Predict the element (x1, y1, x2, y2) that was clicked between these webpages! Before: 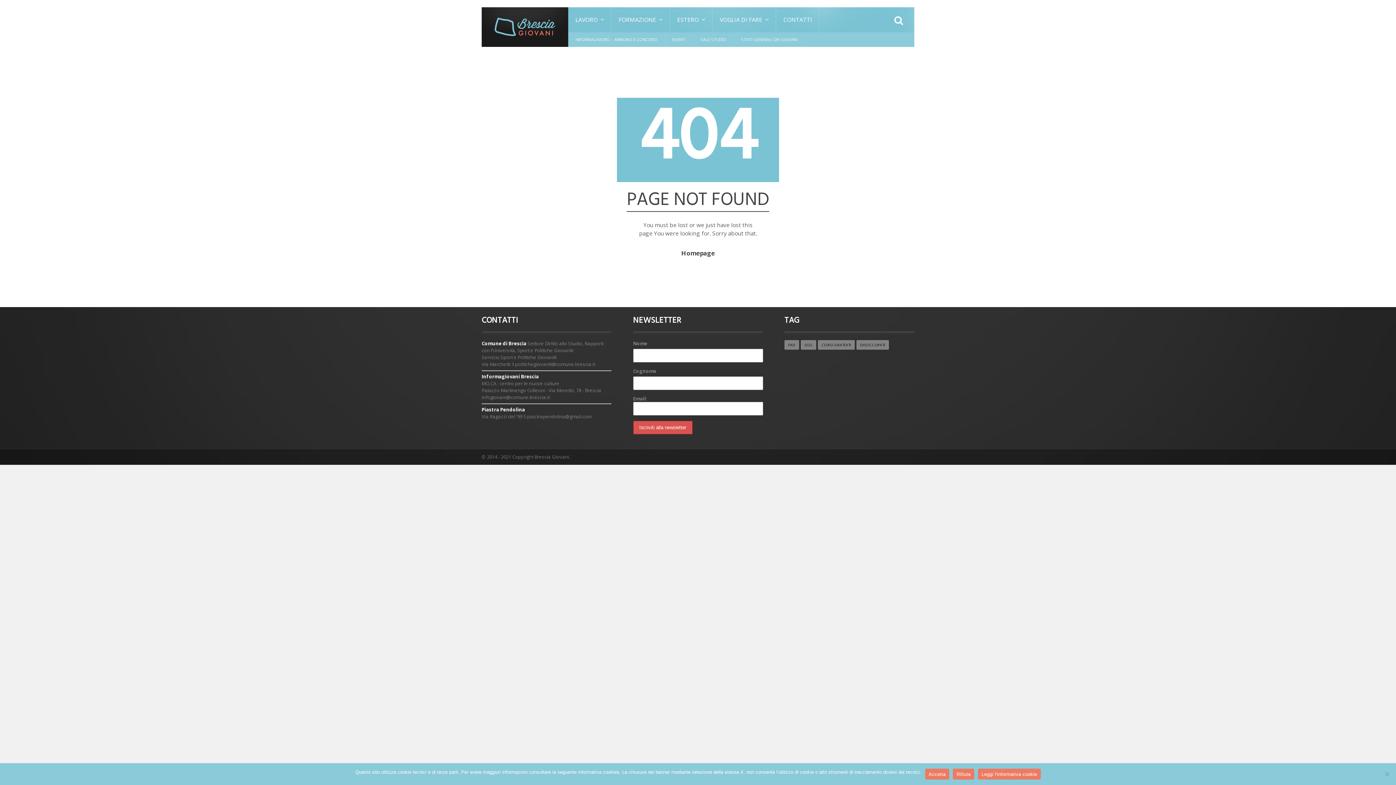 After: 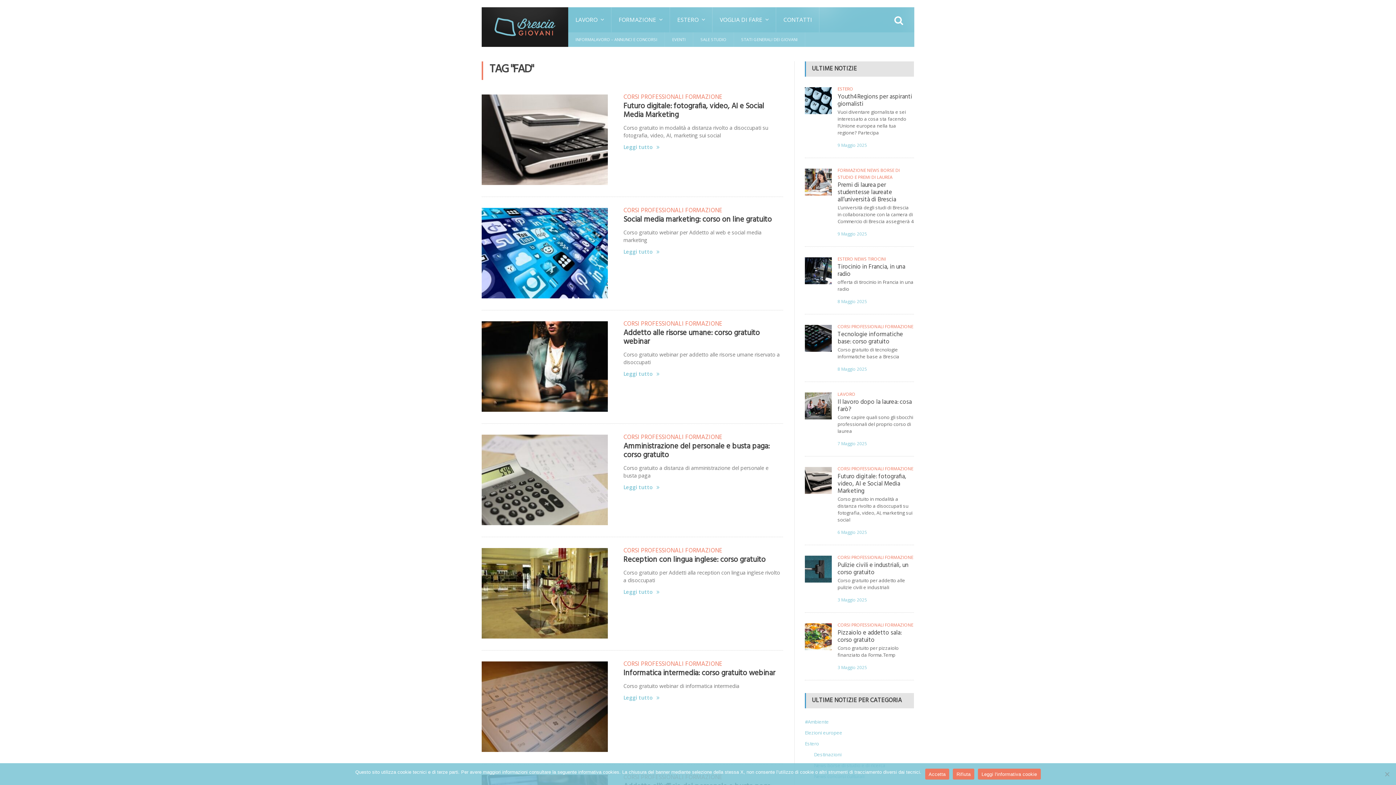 Action: bbox: (784, 340, 799, 349) label: FAD